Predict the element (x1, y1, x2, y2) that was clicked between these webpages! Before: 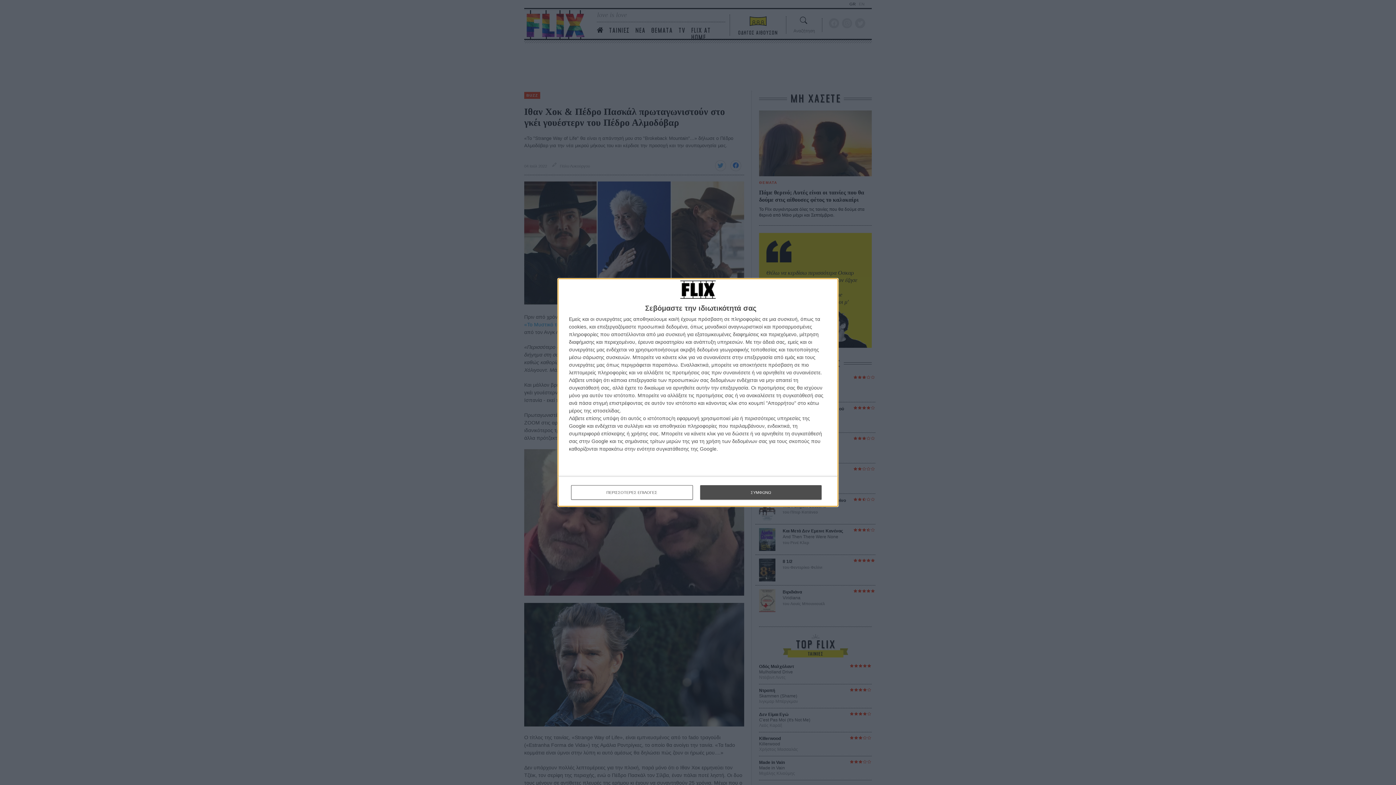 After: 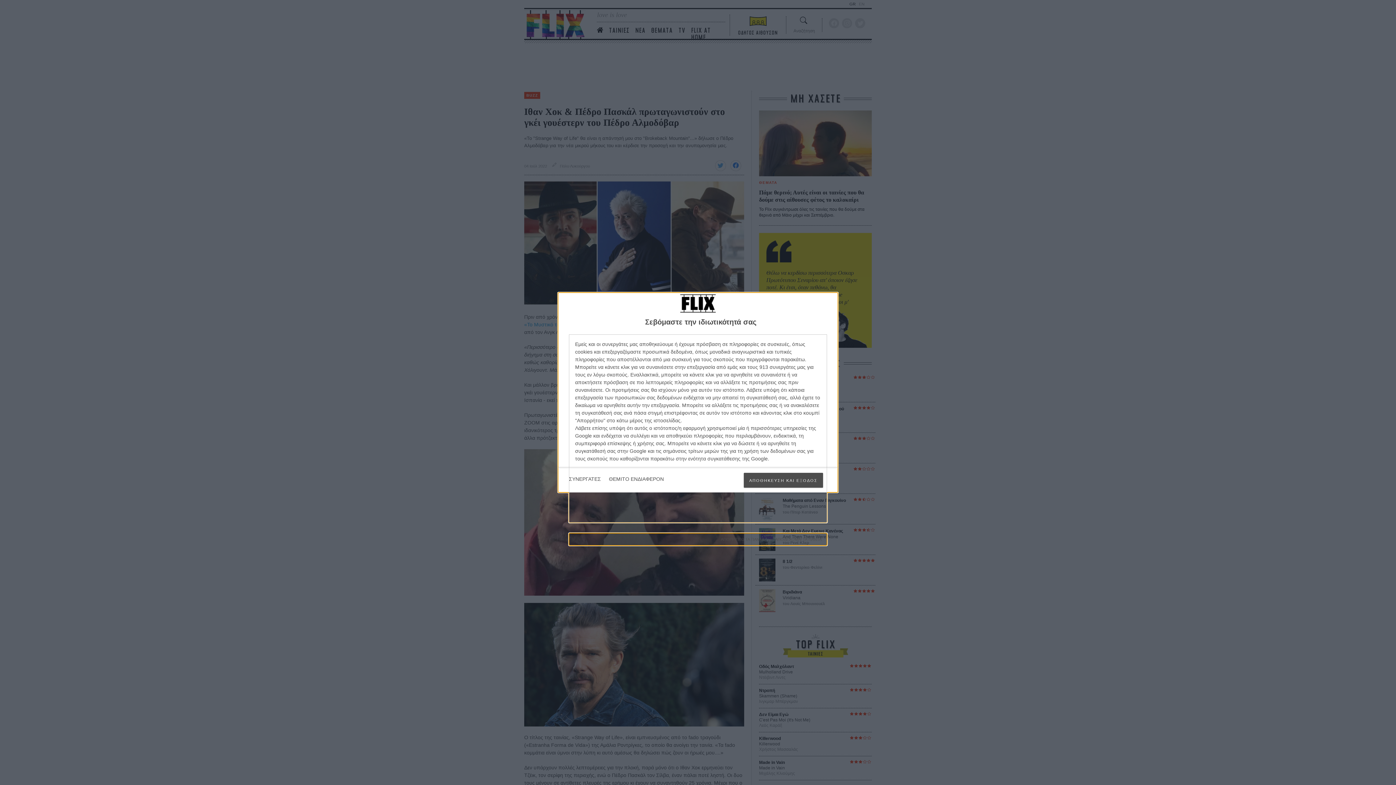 Action: label: ΠΕΡΙΣΣΟΤΕΡΕΣ ΕΠΙΛΟΓΕΣ bbox: (571, 485, 692, 500)